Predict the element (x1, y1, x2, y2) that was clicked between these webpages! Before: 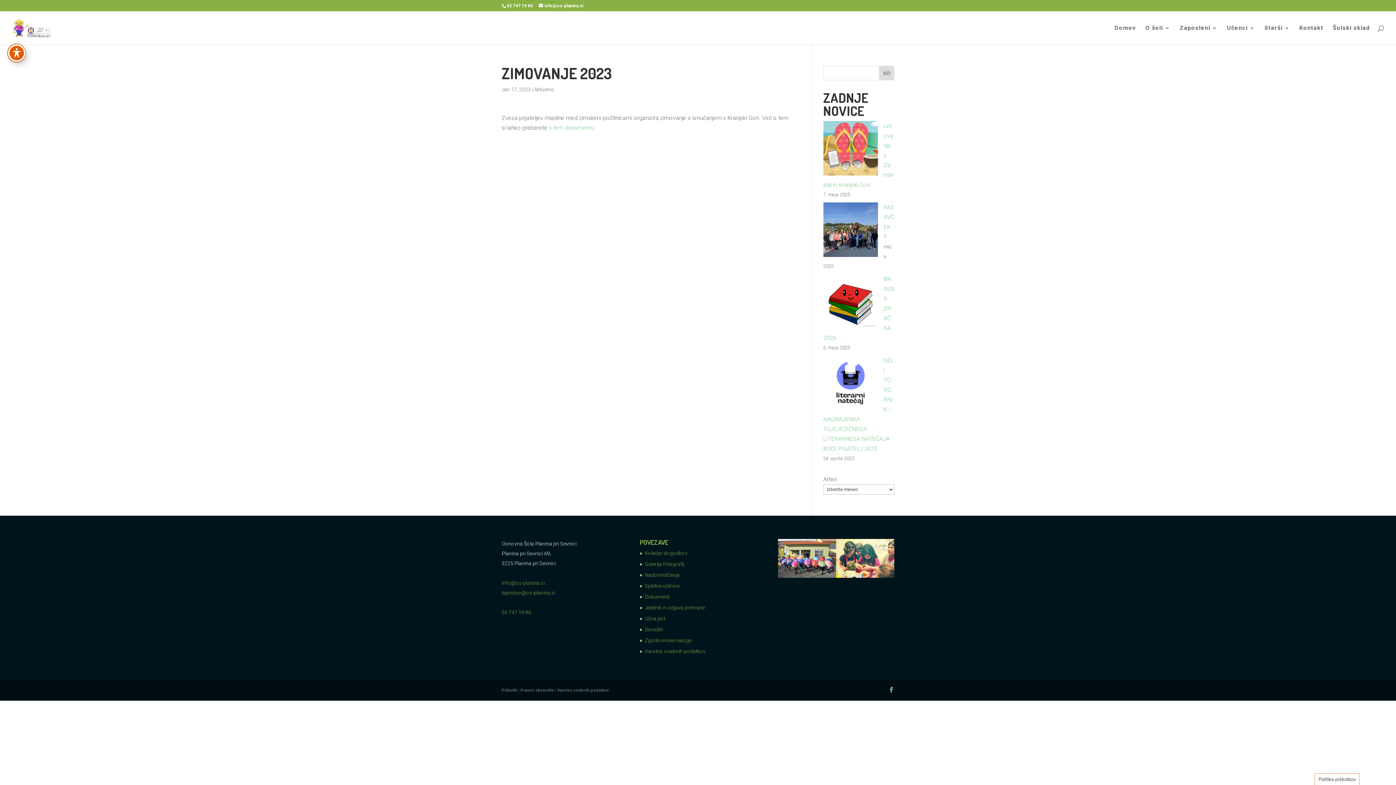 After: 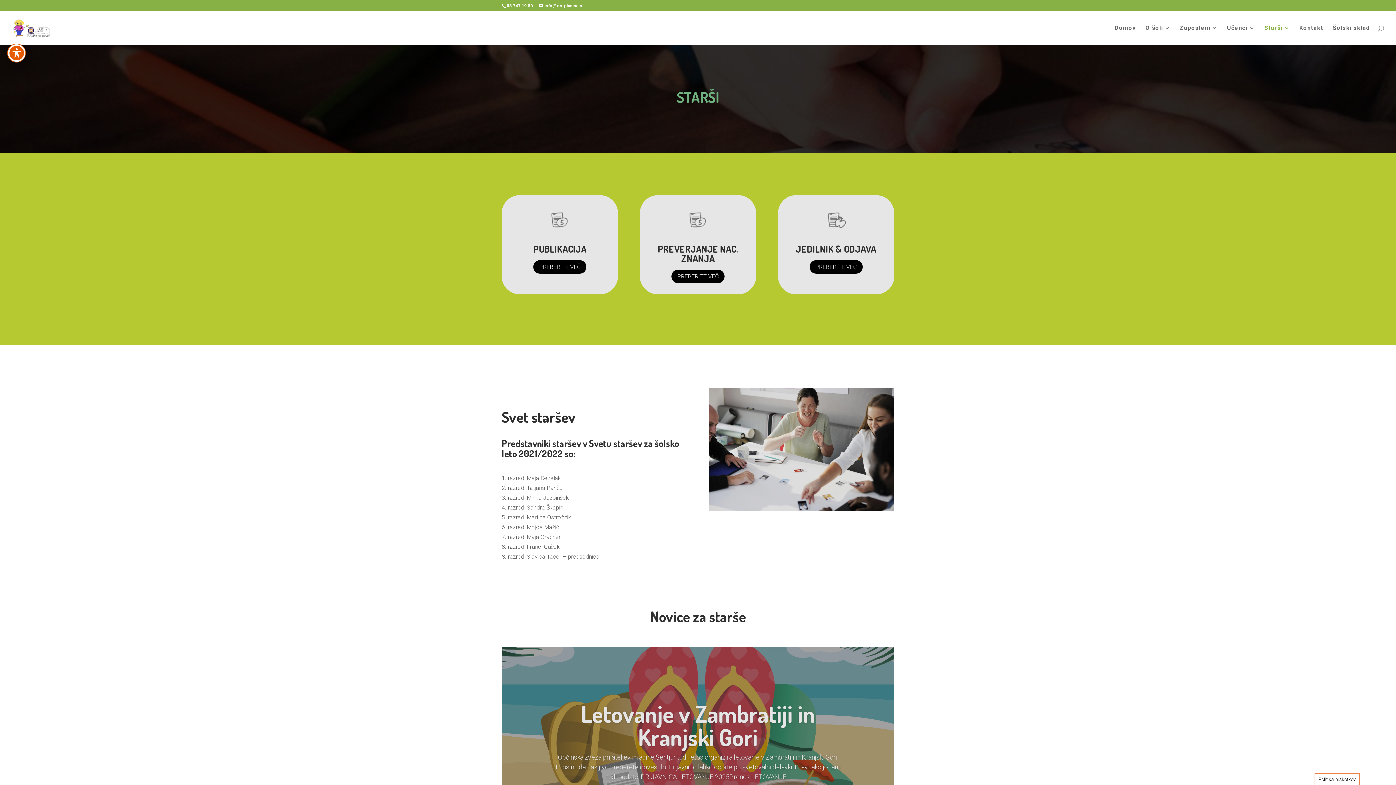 Action: bbox: (1264, 25, 1290, 44) label: Starši